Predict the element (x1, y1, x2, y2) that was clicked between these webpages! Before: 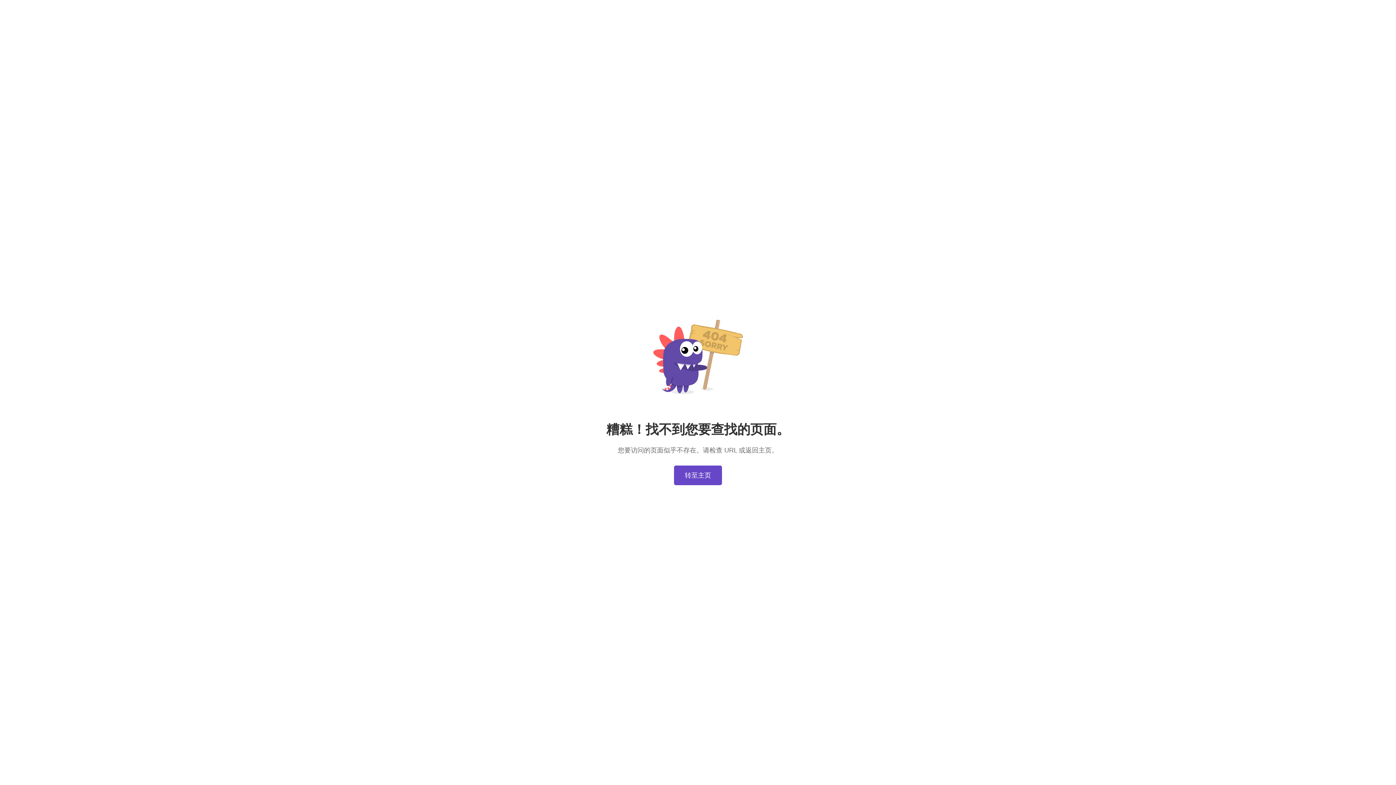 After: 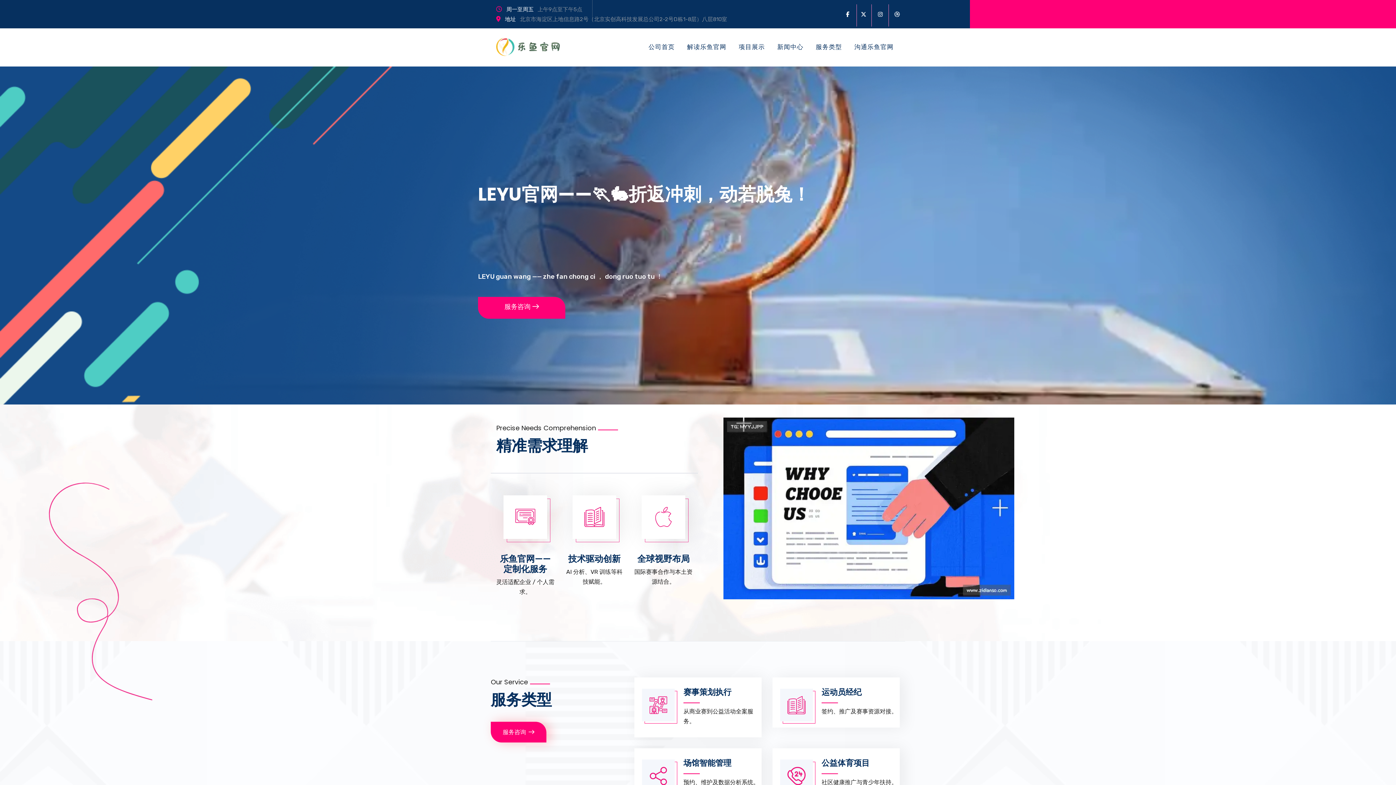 Action: bbox: (674, 465, 722, 485) label: 转至主页